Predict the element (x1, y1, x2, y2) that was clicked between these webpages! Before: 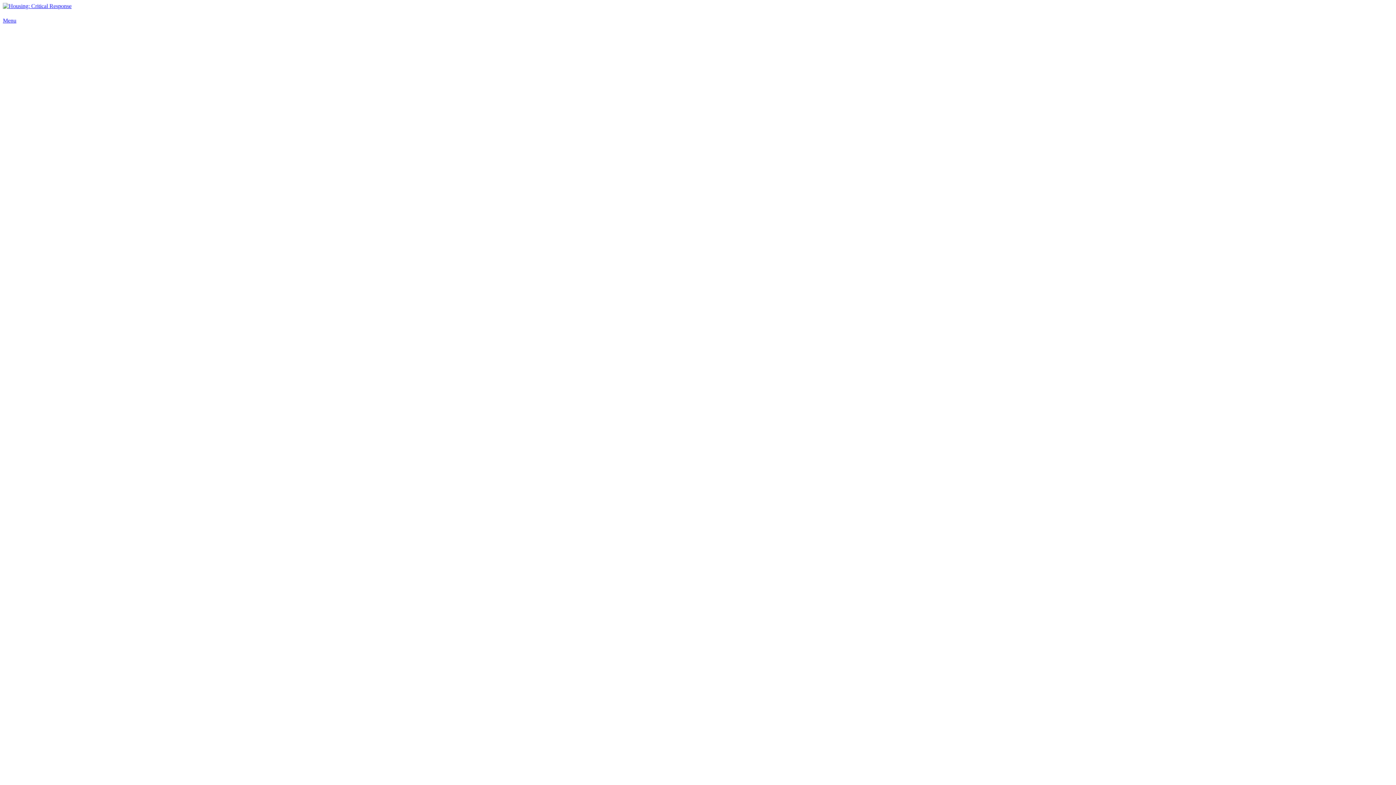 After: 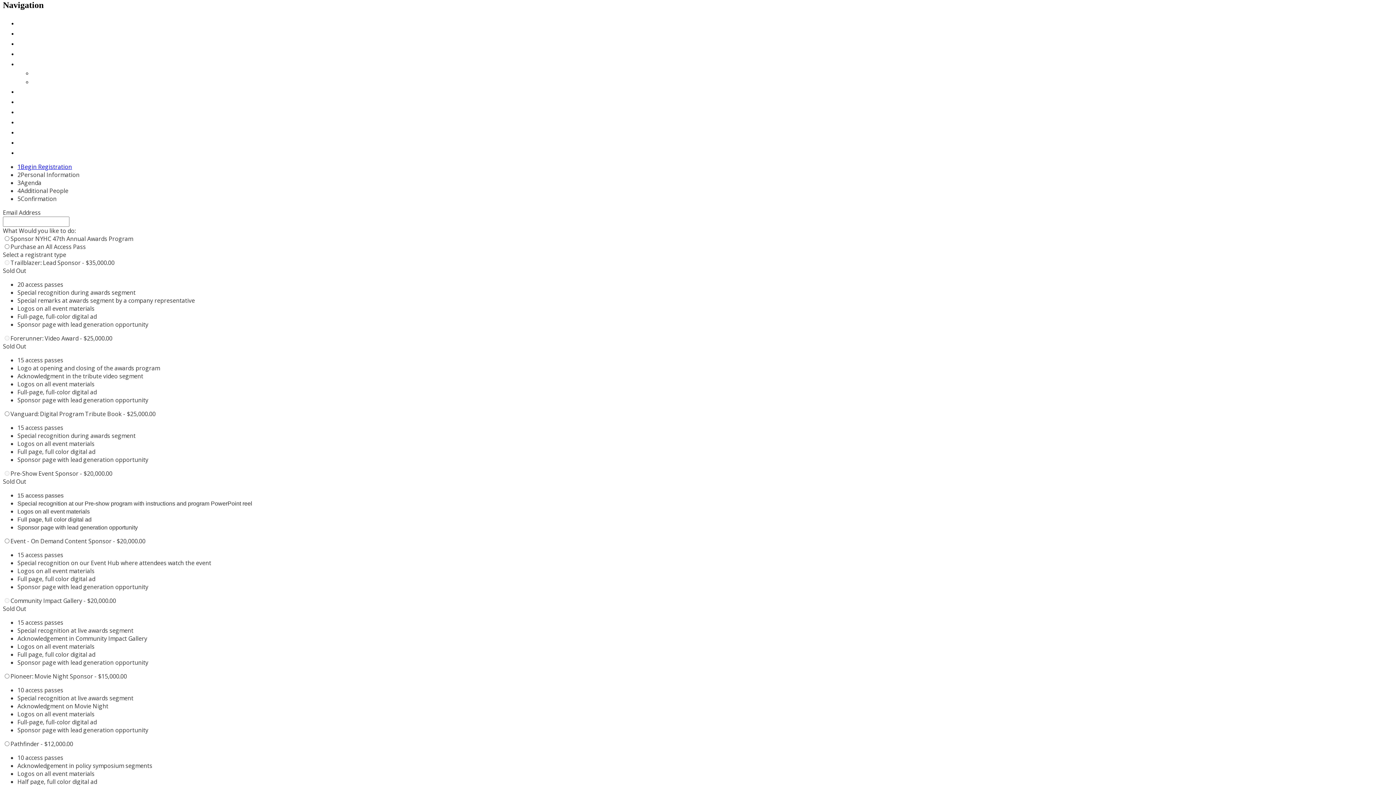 Action: bbox: (2, 17, 1393, 1415) label: Menu 